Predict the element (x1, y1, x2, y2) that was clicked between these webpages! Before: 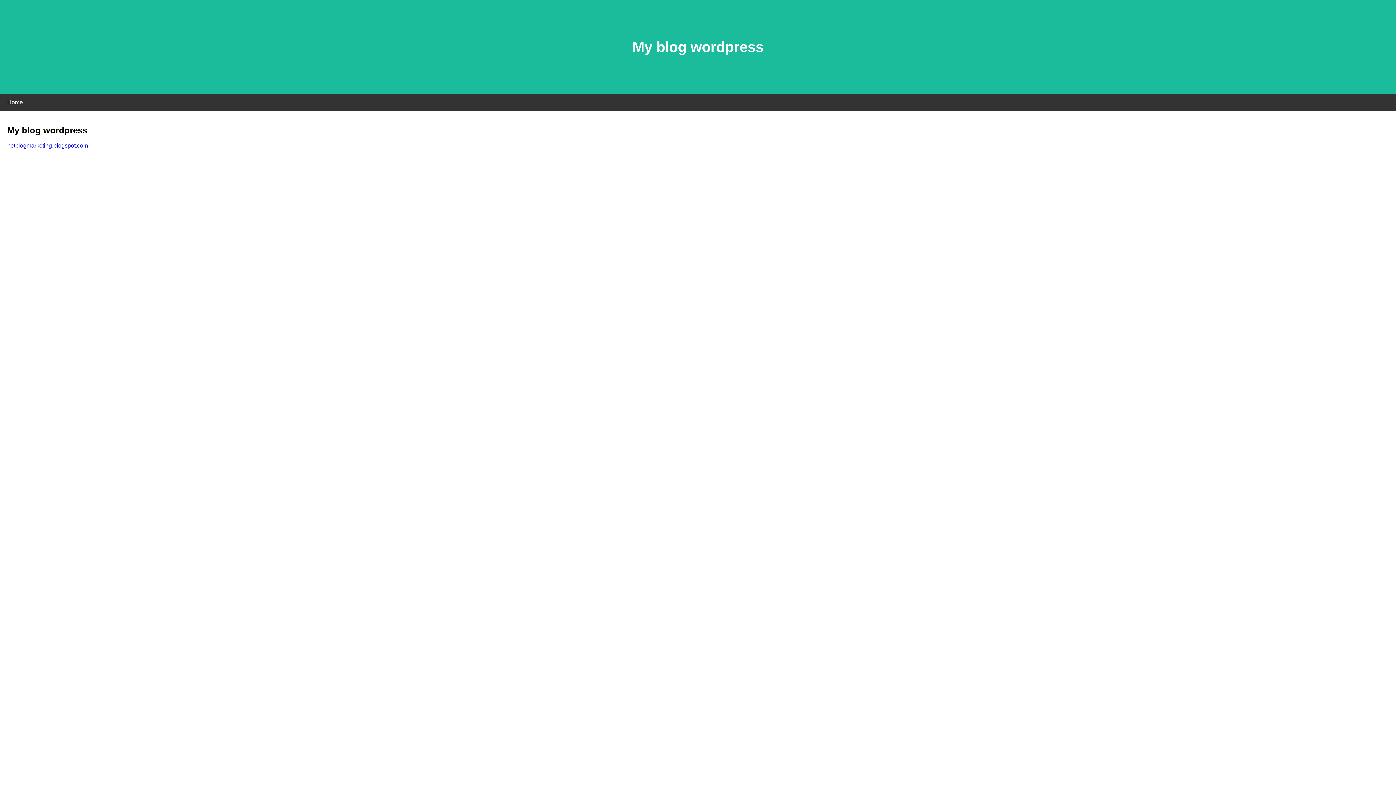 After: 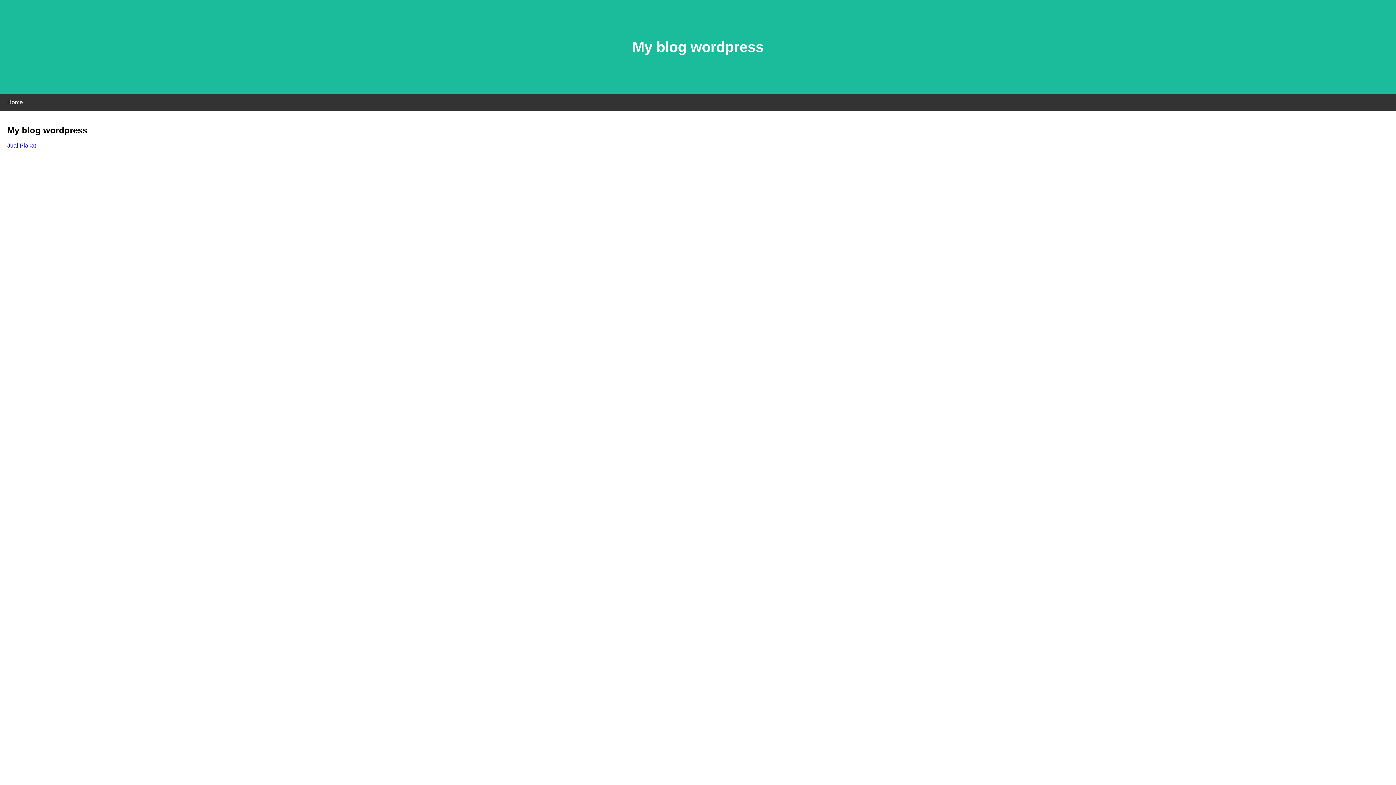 Action: bbox: (7, 142, 88, 148) label: netblogmarketing.blogspot.com